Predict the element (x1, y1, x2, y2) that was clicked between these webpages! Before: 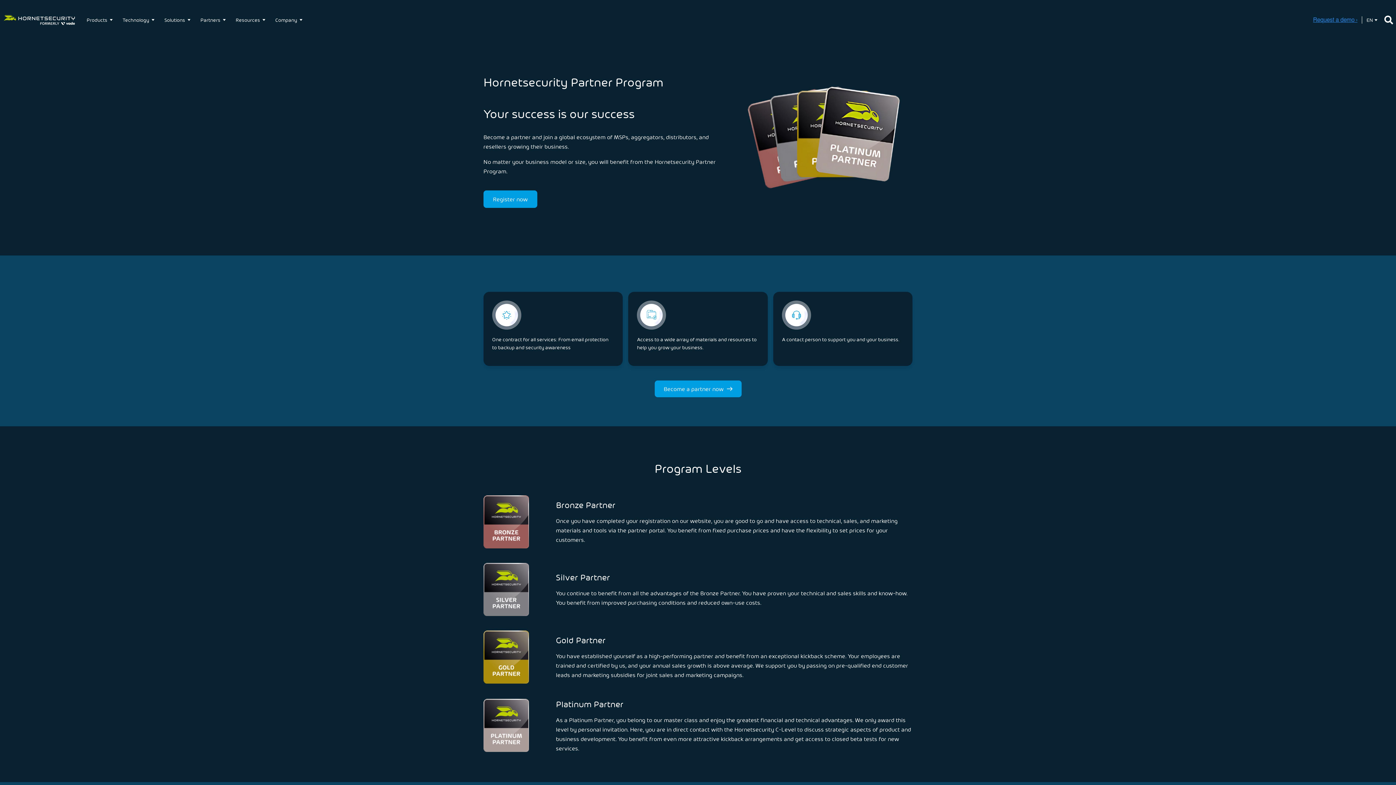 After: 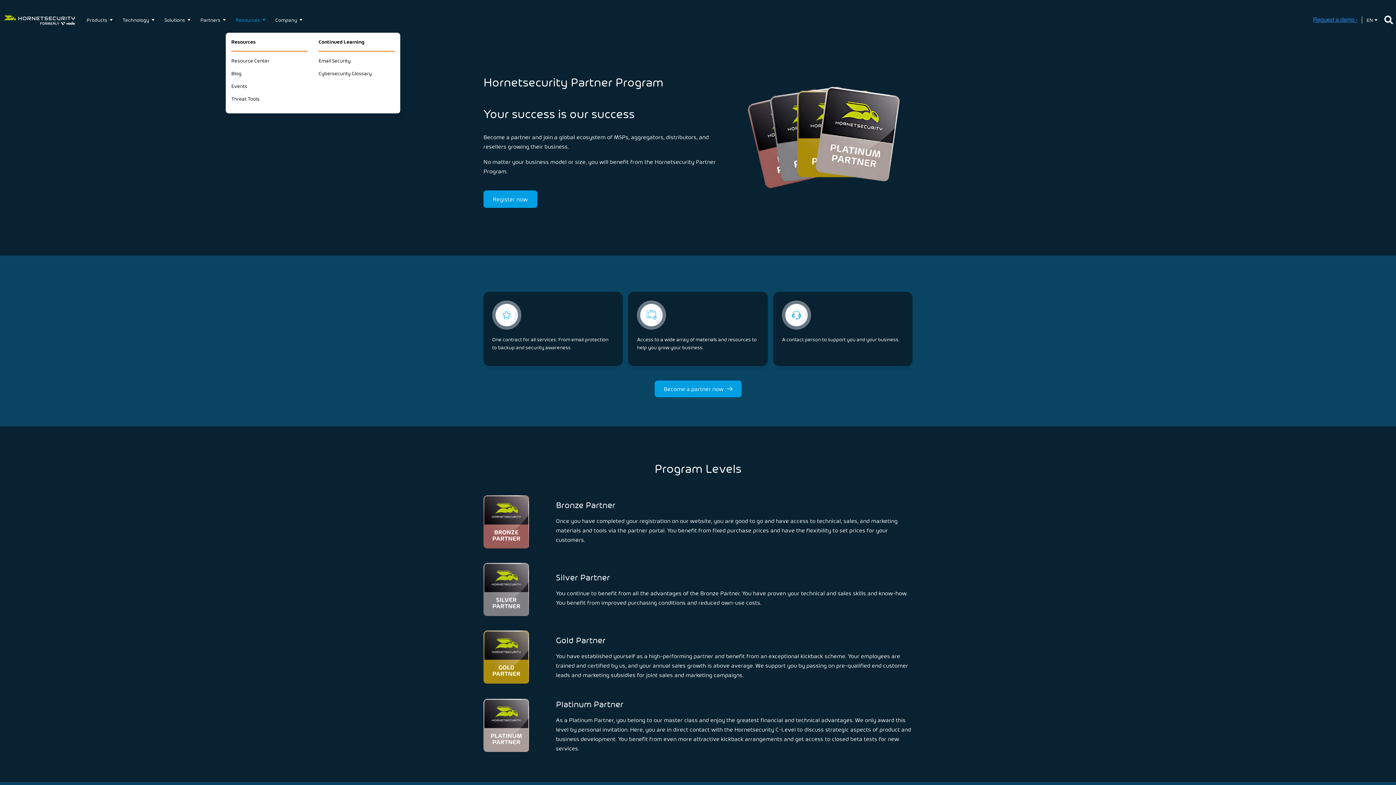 Action: bbox: (230, 7, 265, 32) label: Resources